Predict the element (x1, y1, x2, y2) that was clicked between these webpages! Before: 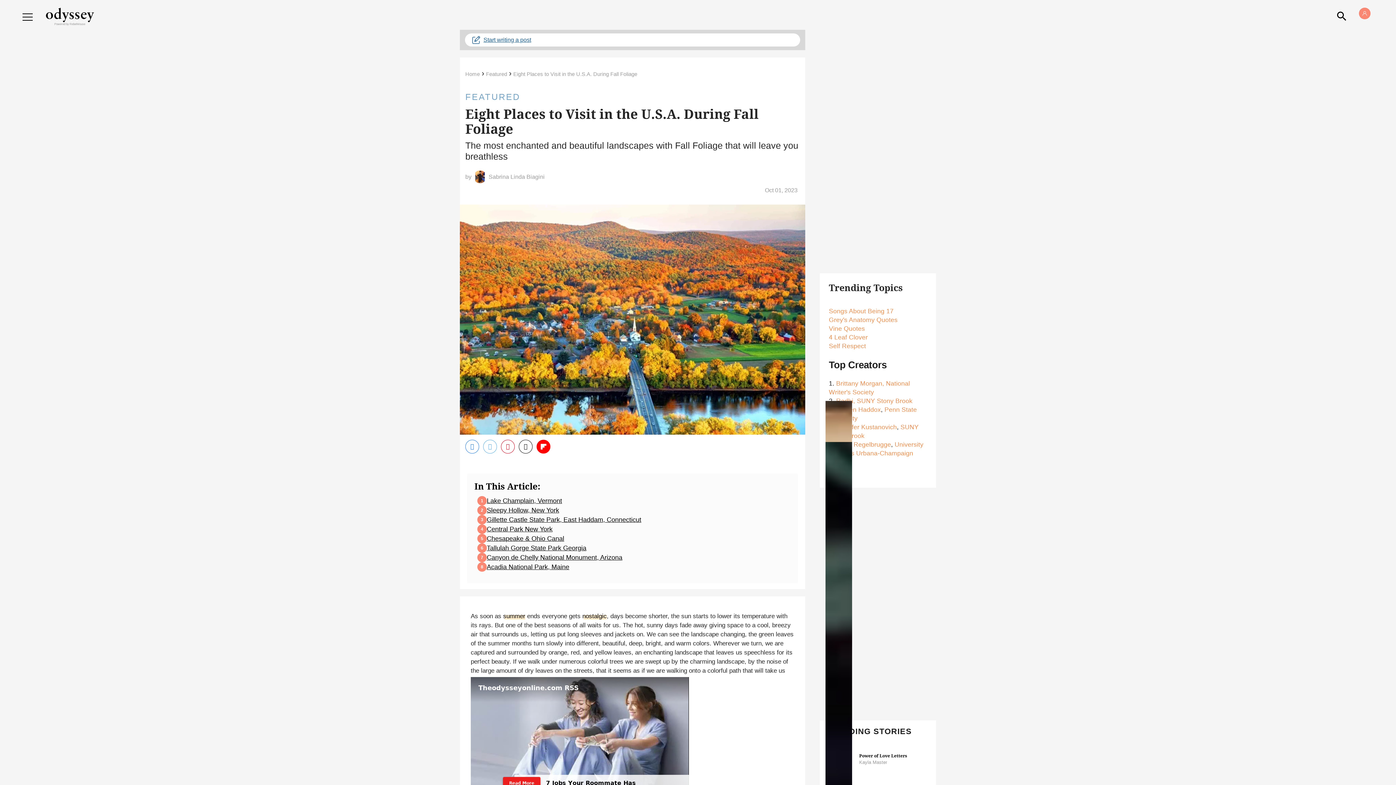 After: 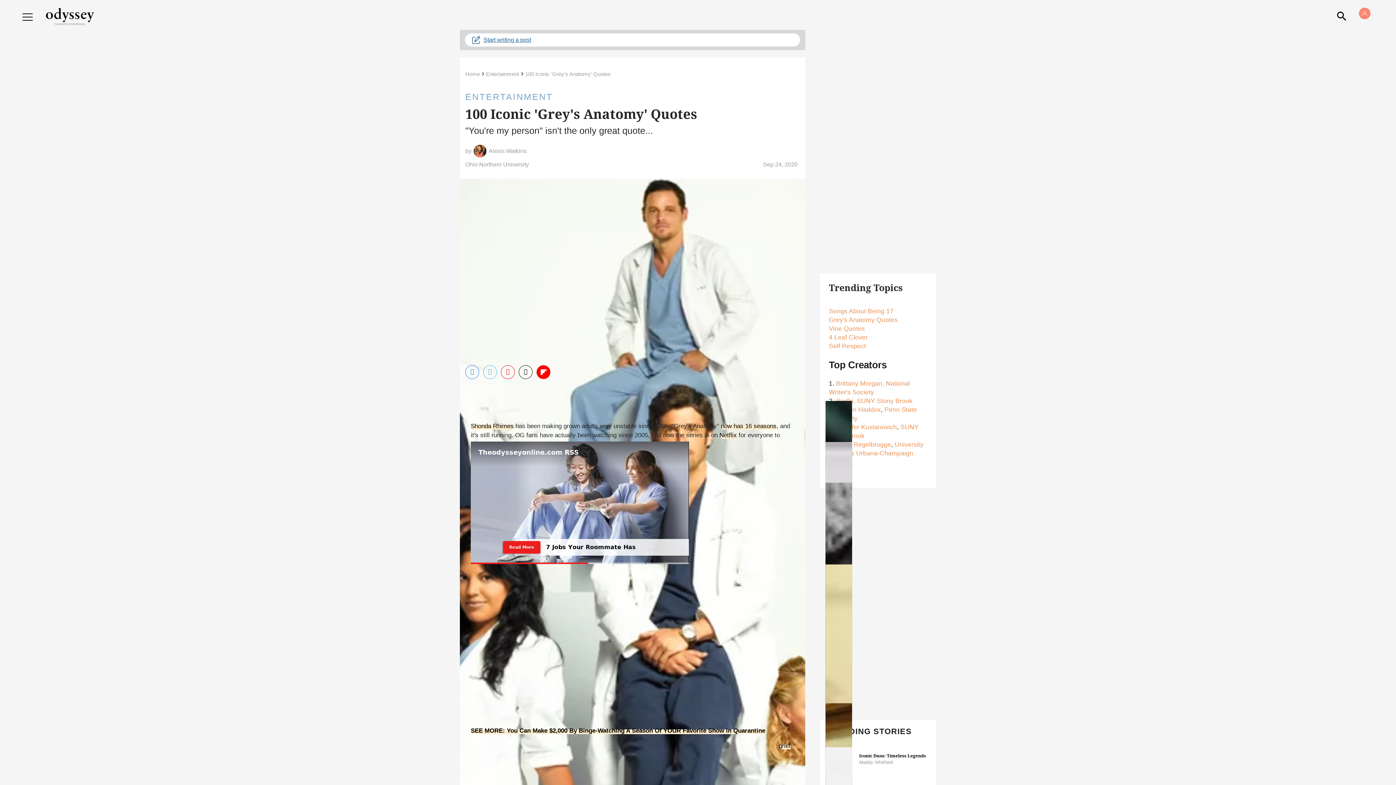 Action: label: Grey's Anatomy Quotes
 bbox: (829, 316, 897, 323)